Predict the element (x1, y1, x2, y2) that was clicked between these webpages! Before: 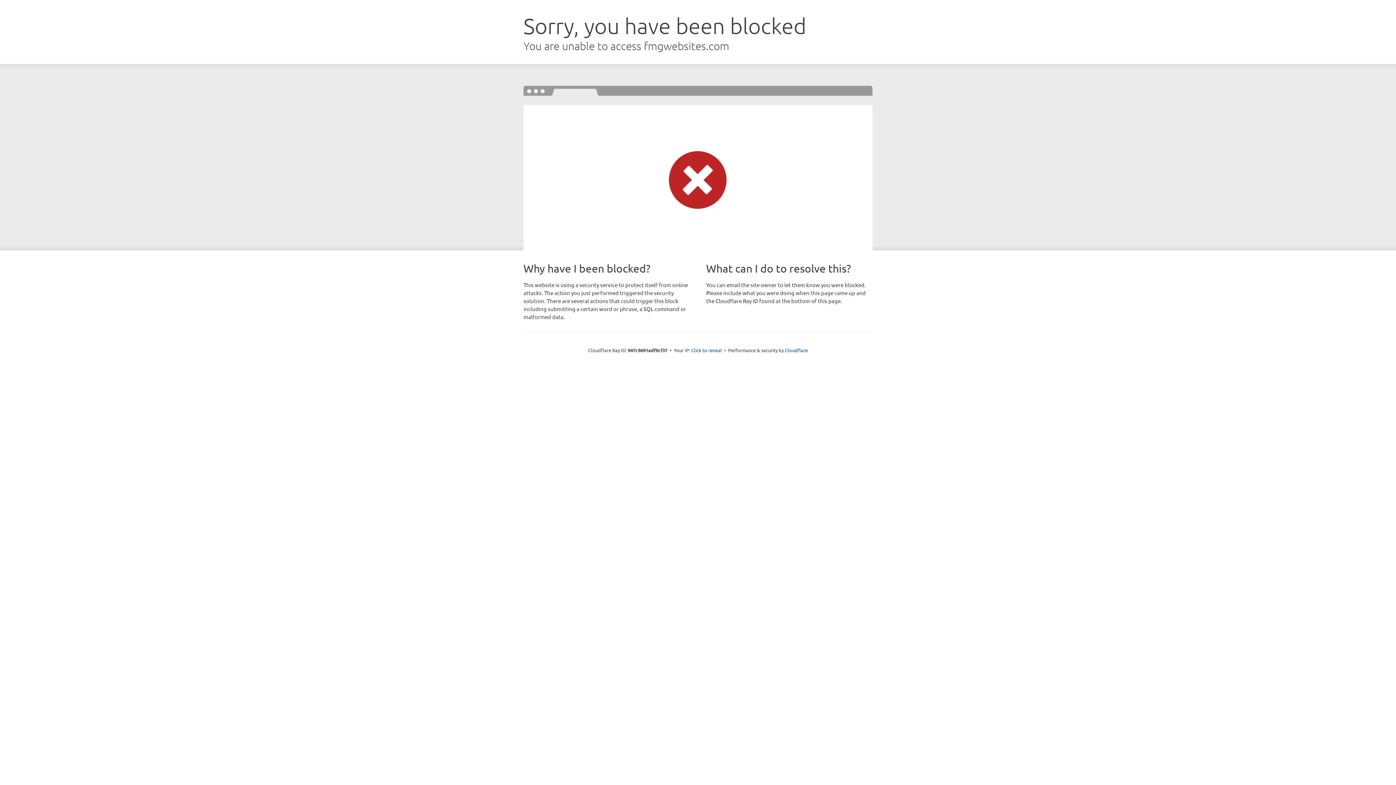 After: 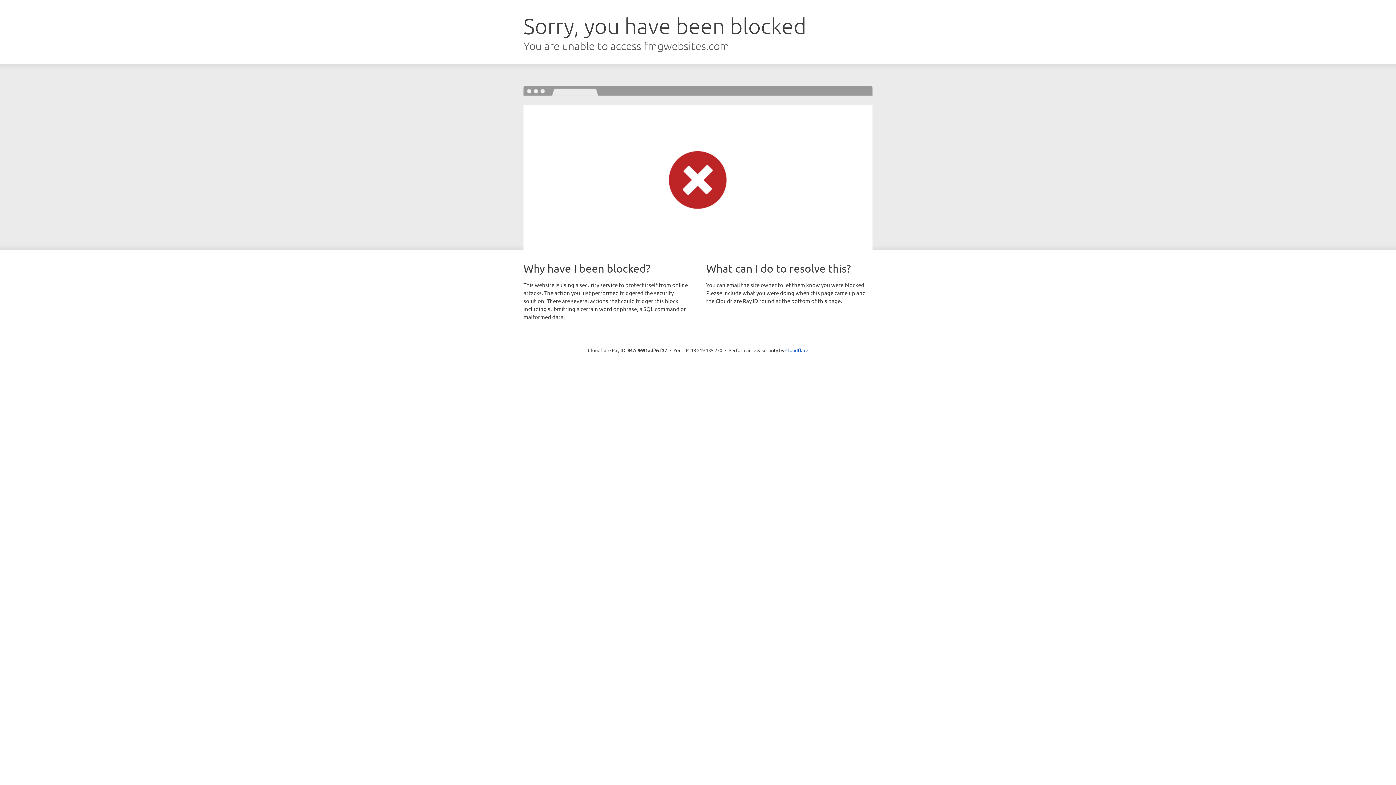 Action: bbox: (691, 346, 722, 353) label: Click to reveal